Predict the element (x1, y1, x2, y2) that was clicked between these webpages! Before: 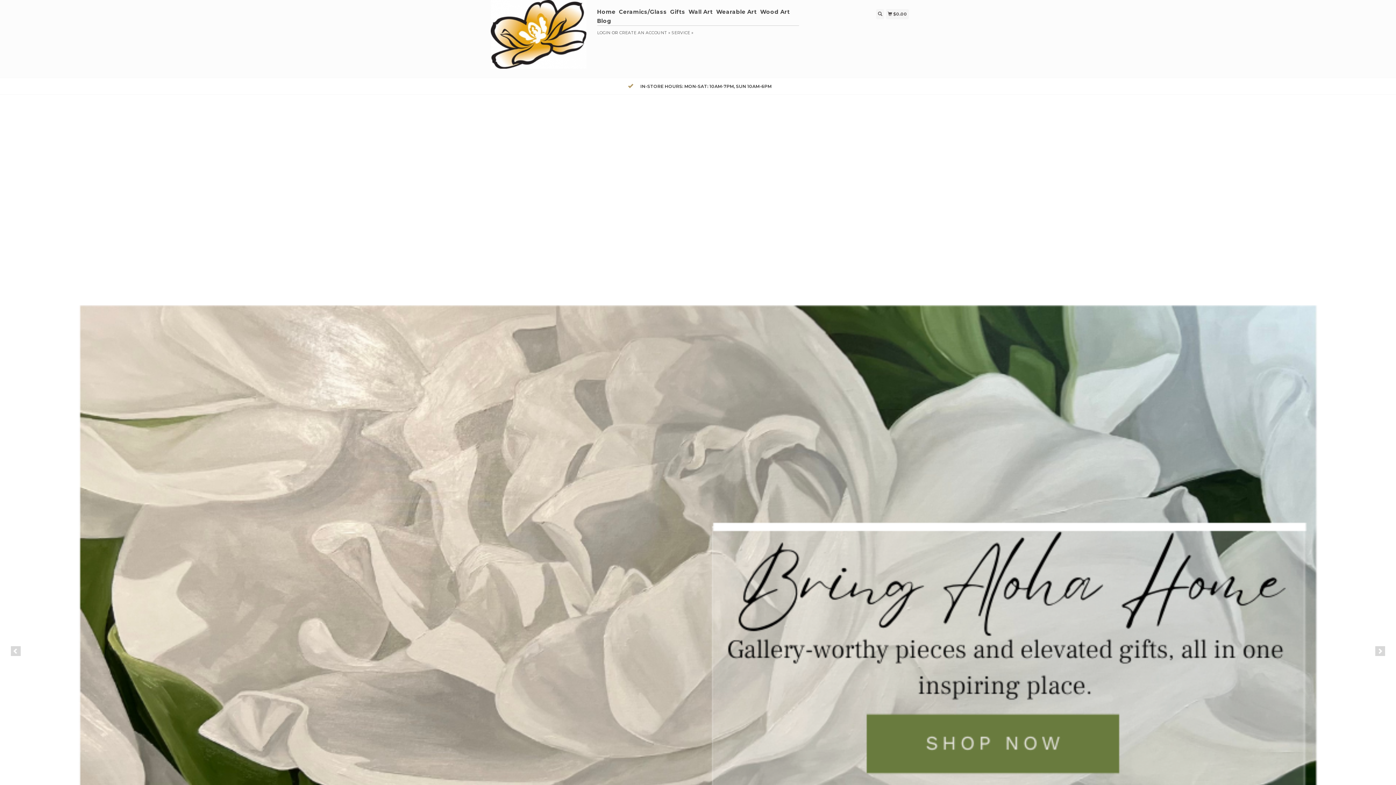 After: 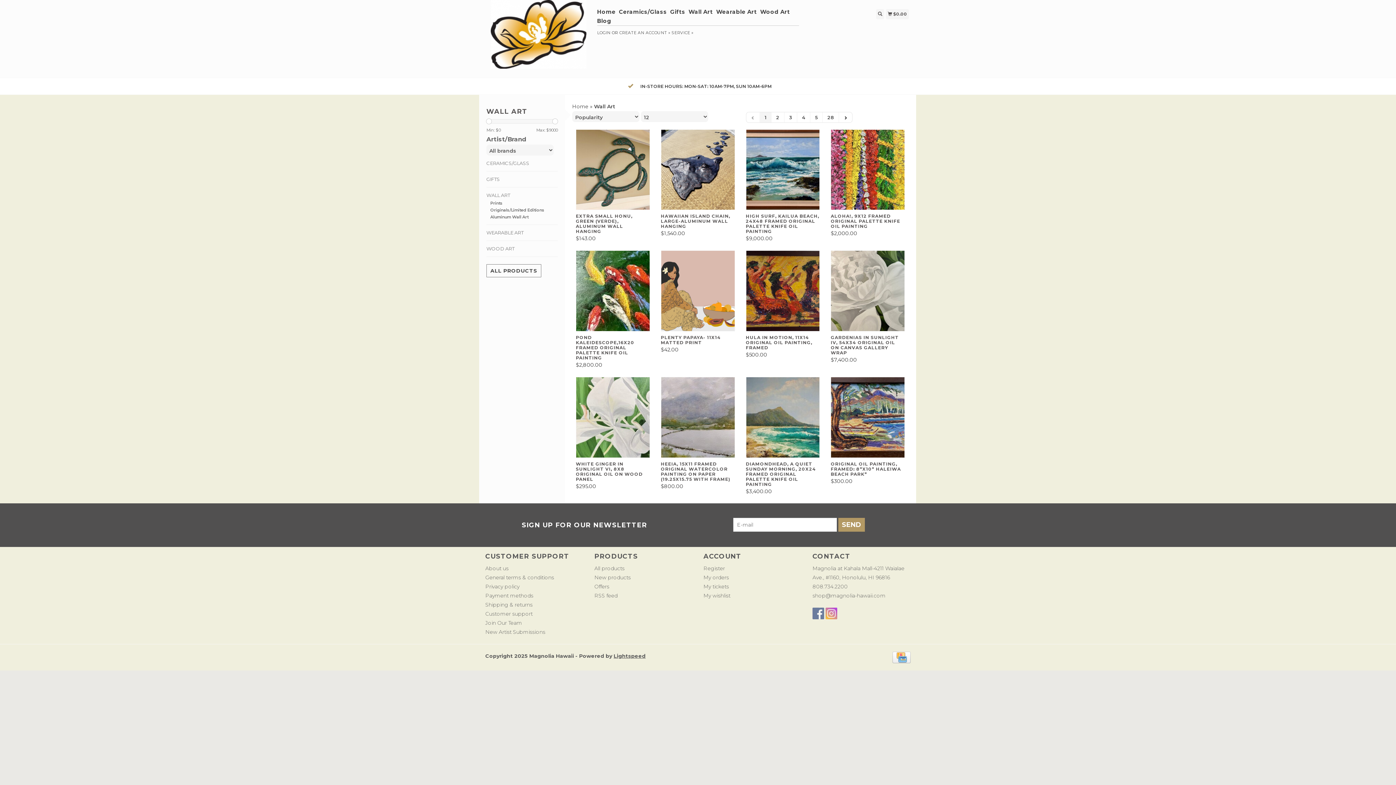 Action: label: Wall Art bbox: (688, 7, 714, 16)